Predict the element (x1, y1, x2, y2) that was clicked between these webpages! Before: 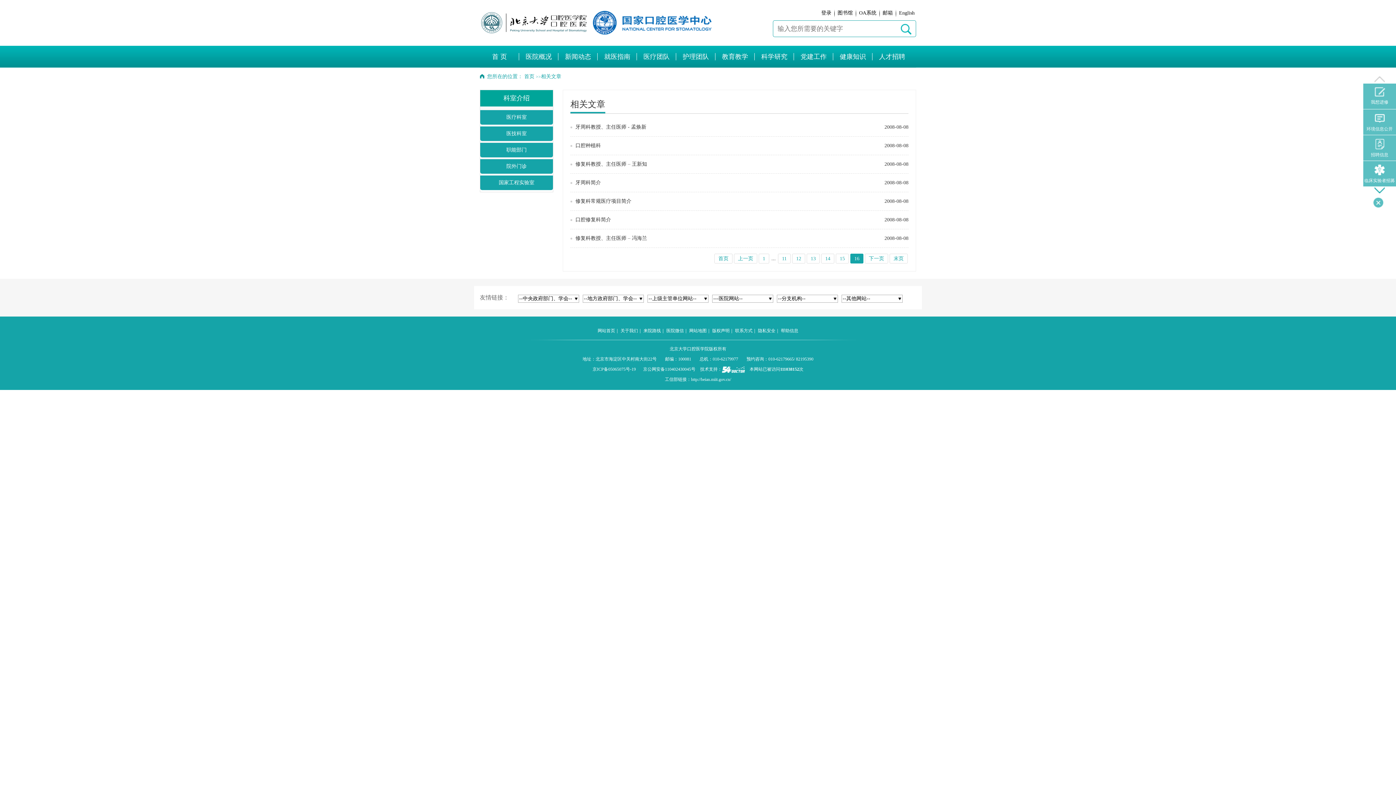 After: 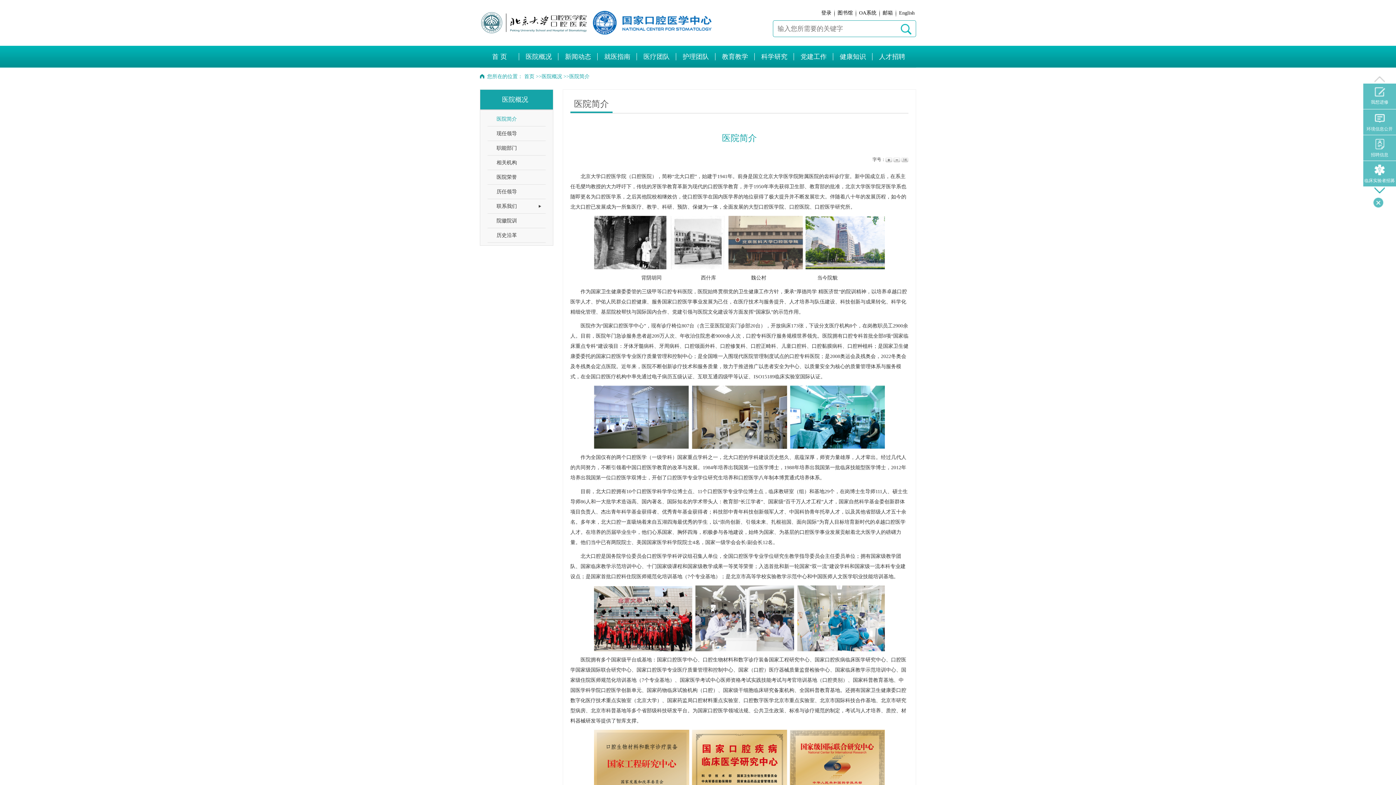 Action: label: 关于我们 bbox: (620, 328, 638, 333)